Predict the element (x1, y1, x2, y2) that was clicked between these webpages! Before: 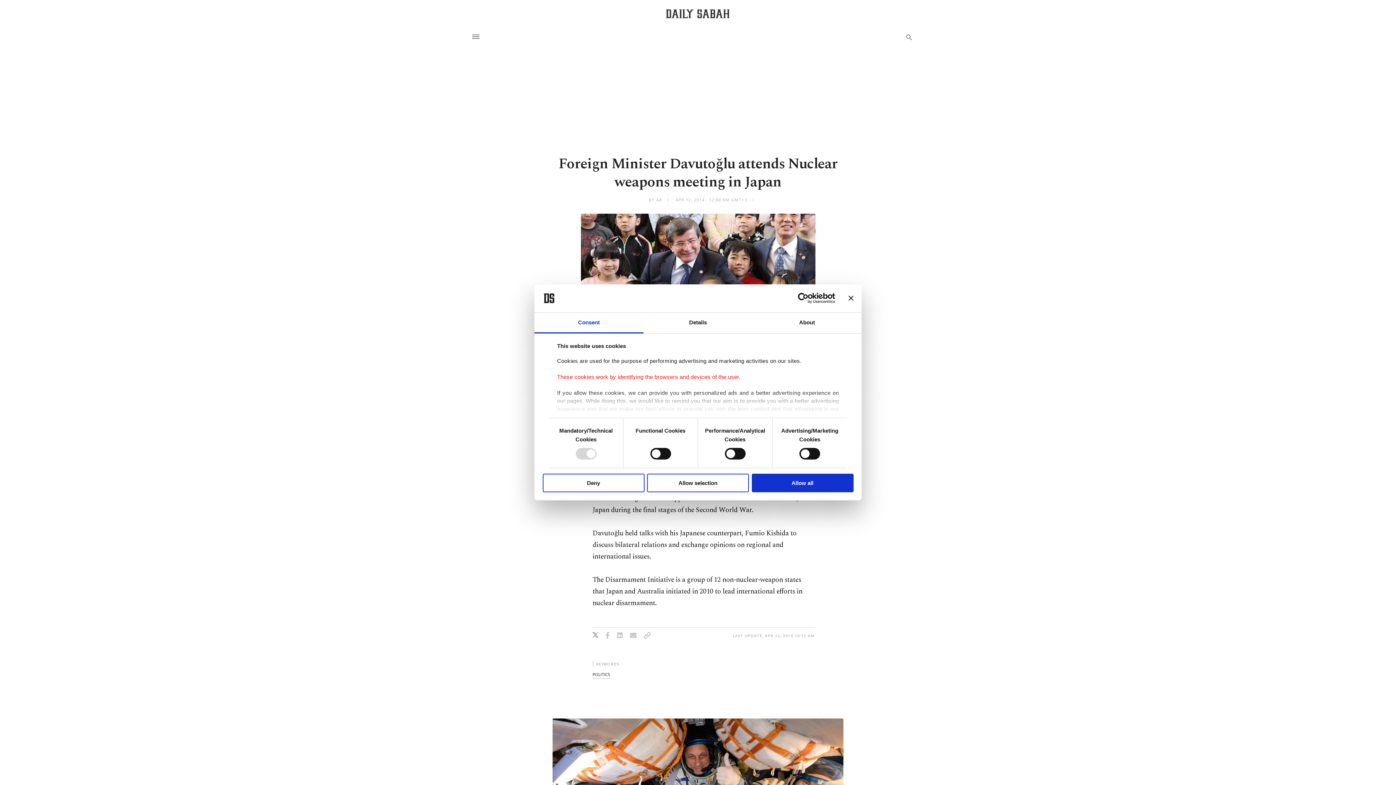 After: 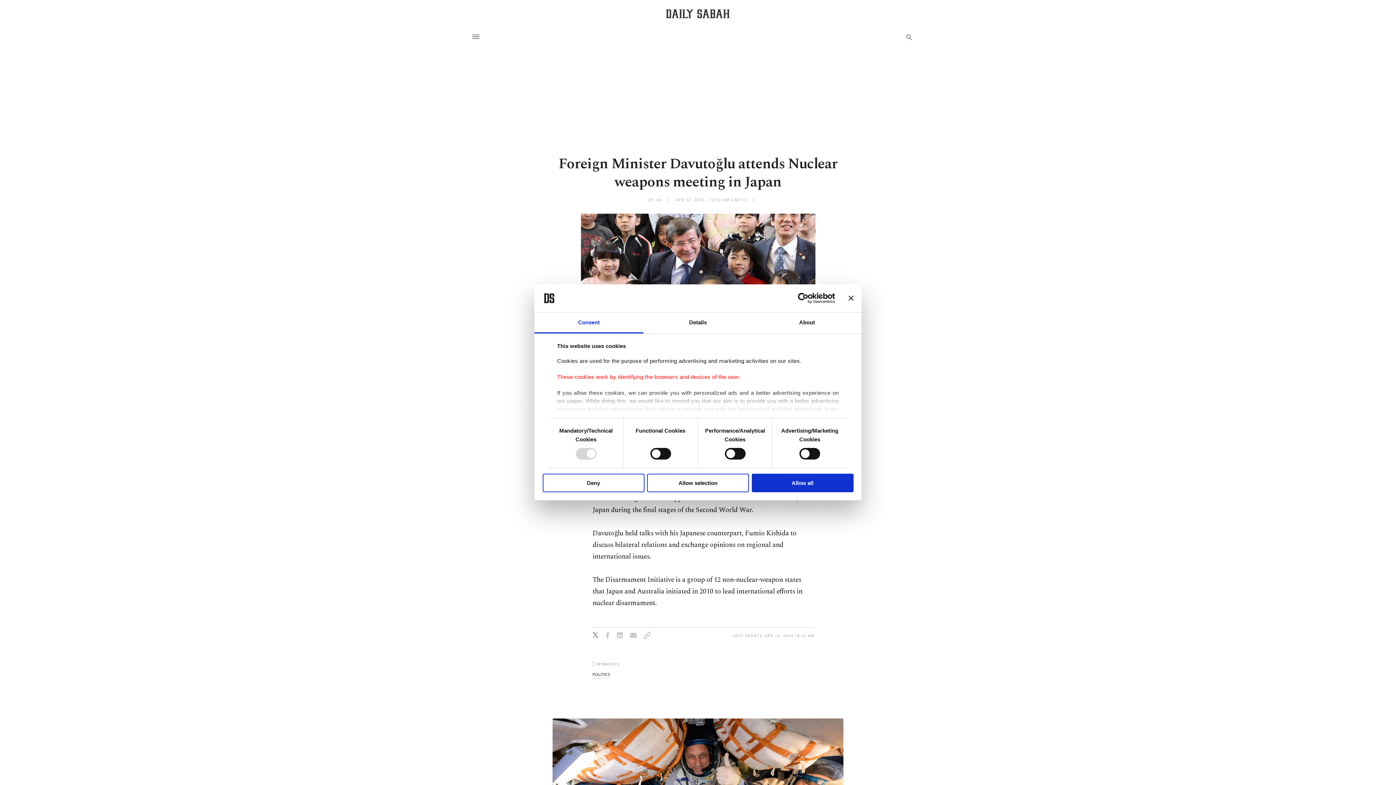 Action: bbox: (534, 312, 643, 333) label: Consent